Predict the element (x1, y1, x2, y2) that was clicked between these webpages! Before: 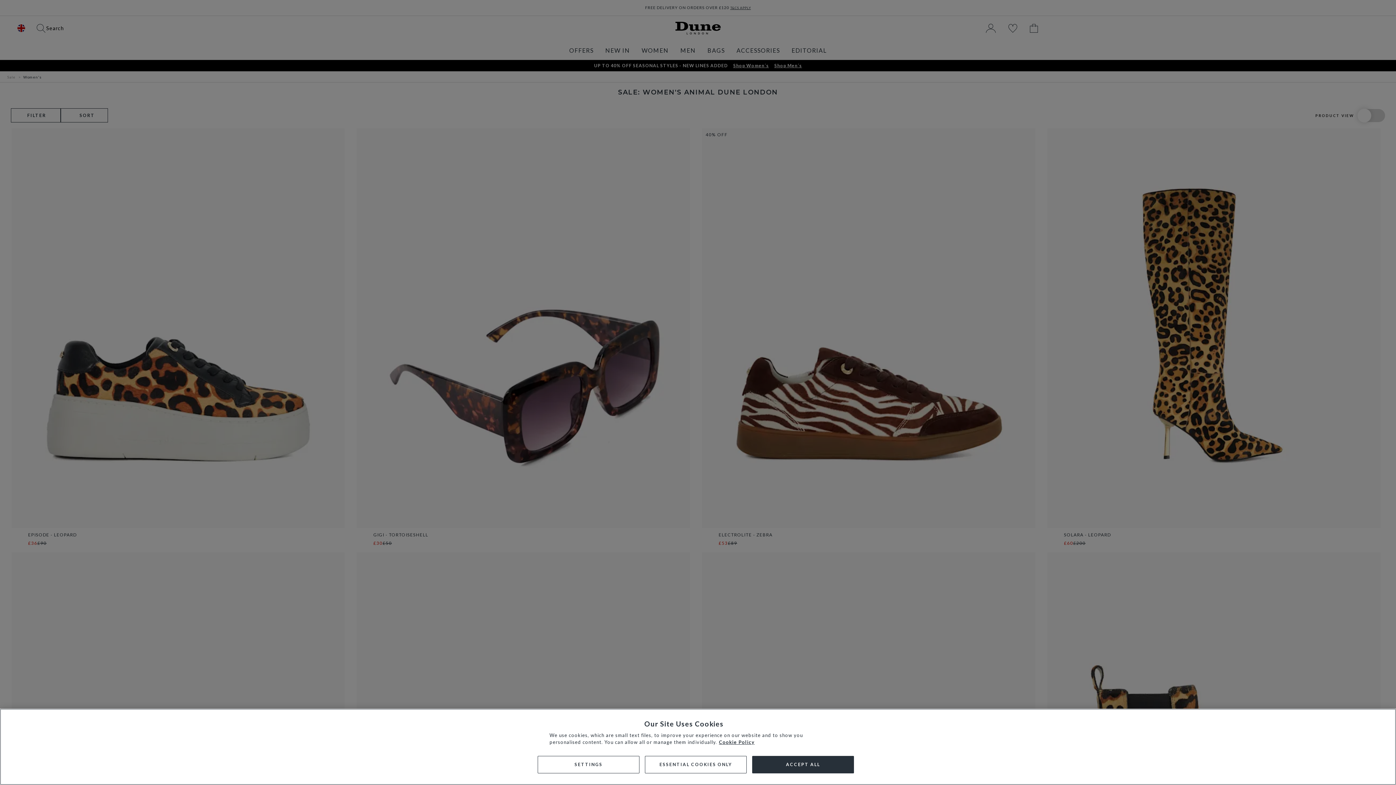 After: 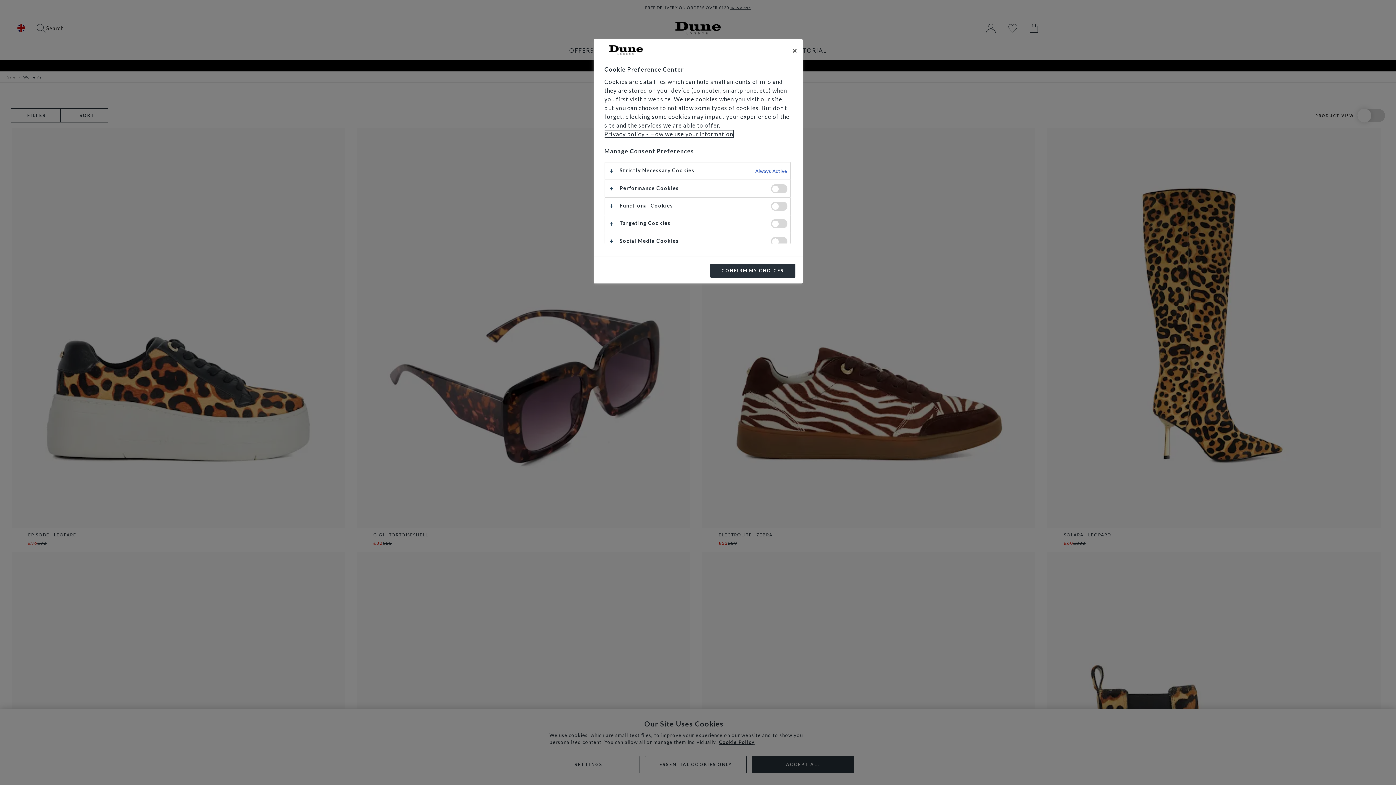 Action: label: SETTINGS bbox: (537, 756, 639, 773)